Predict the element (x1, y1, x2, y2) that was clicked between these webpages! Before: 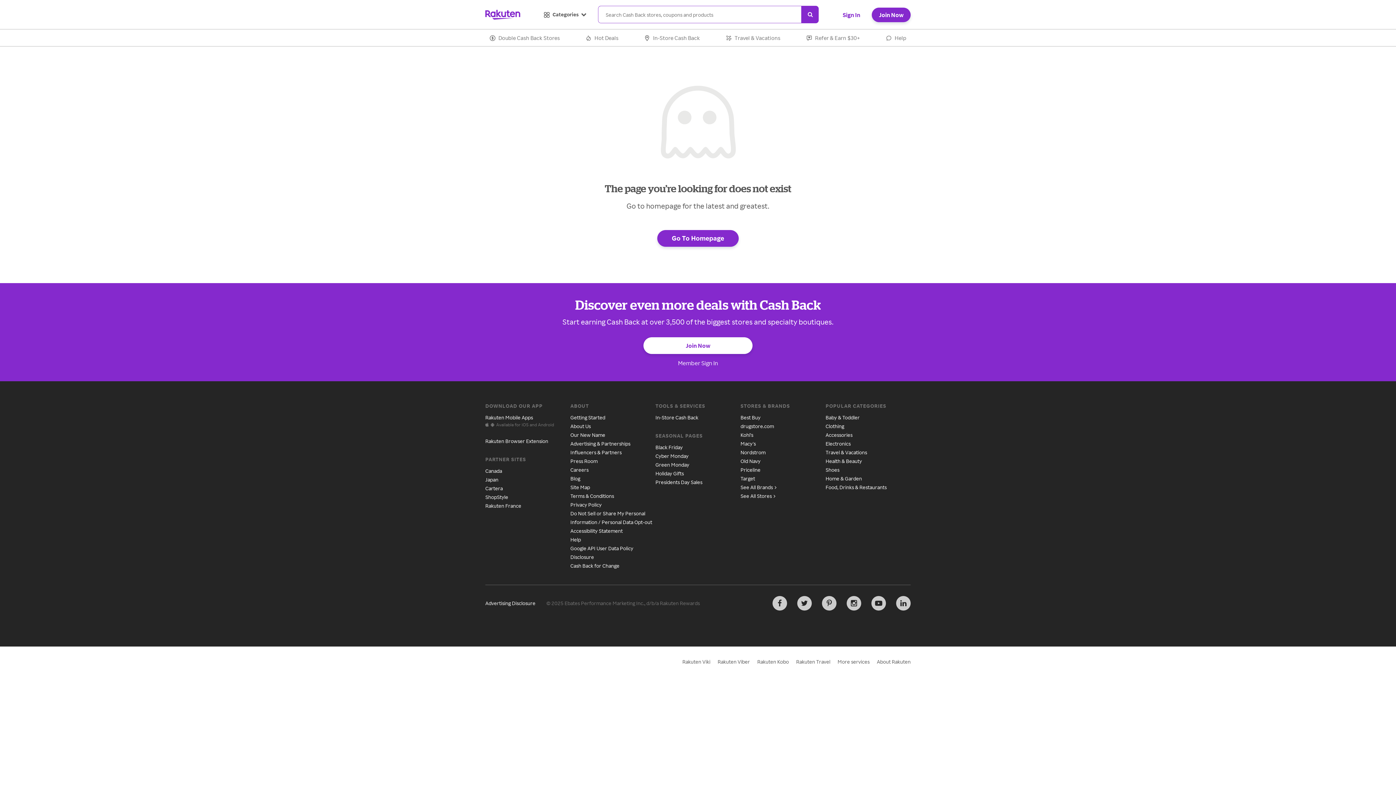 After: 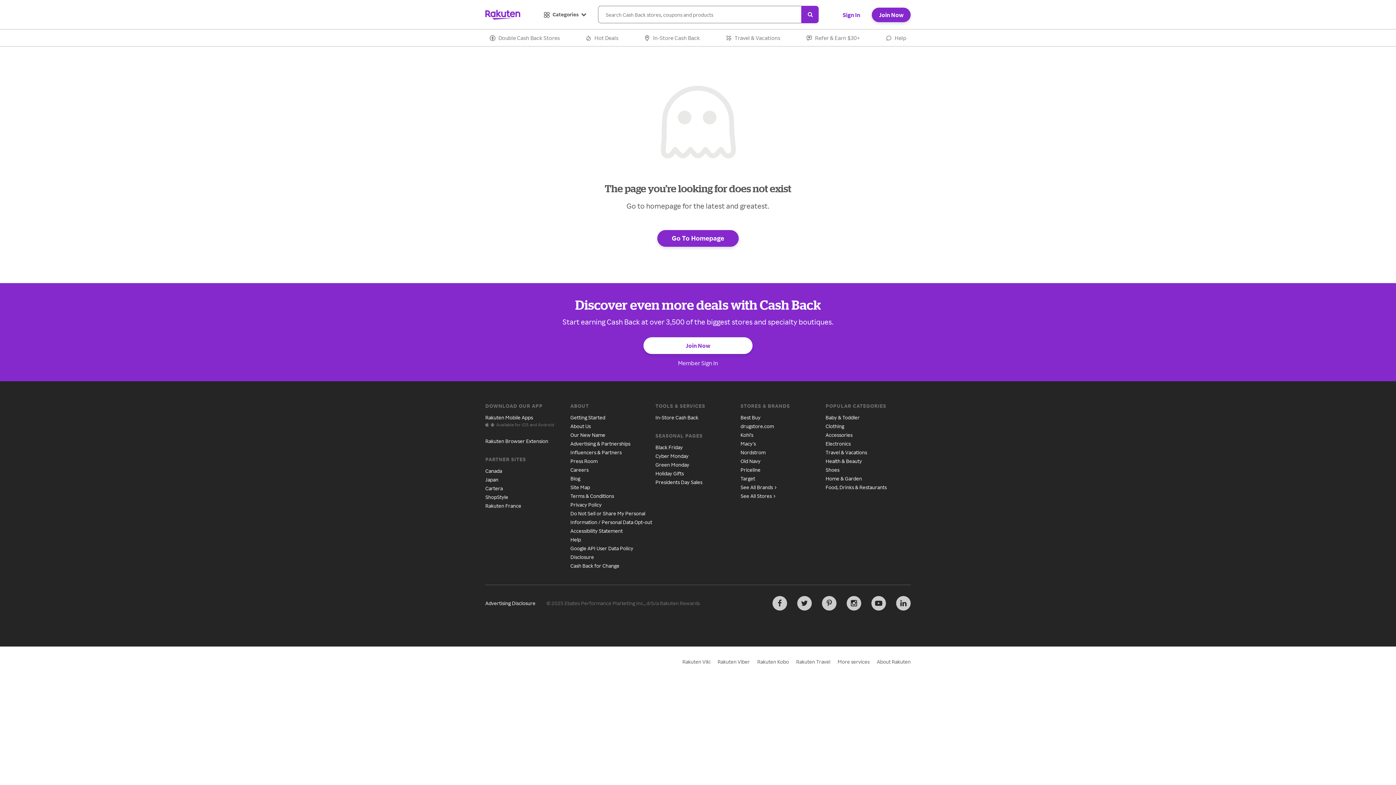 Action: bbox: (772, 596, 787, 610)